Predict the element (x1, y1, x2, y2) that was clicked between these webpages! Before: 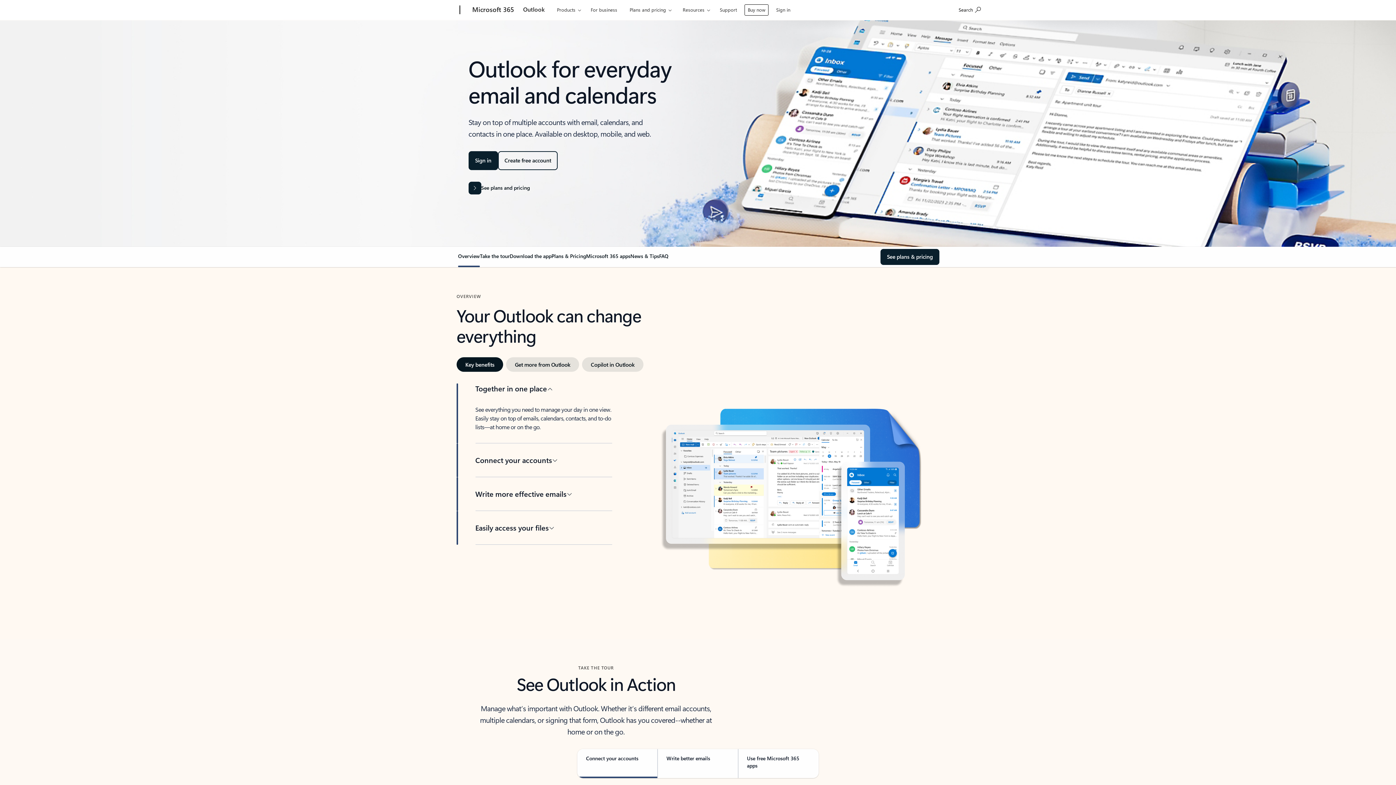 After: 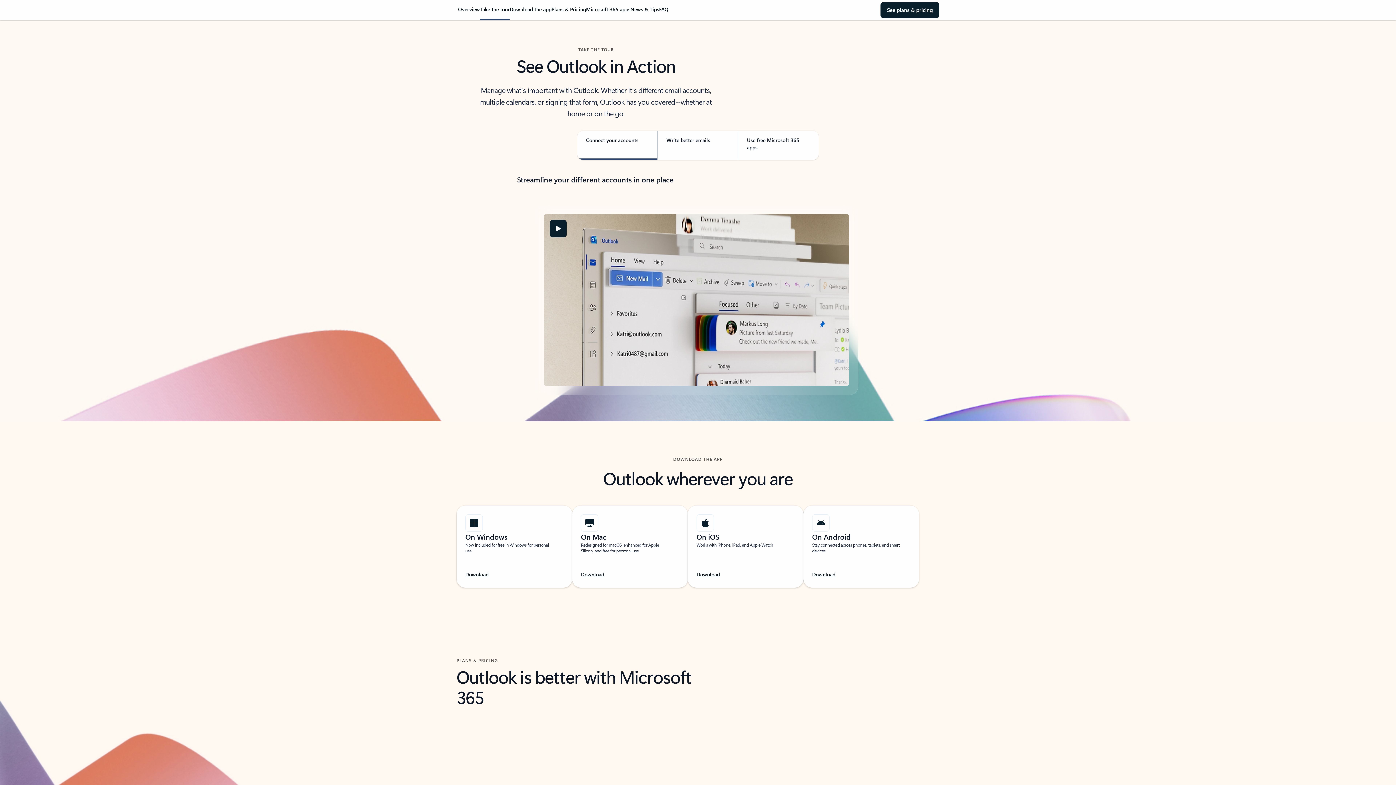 Action: bbox: (480, 252, 509, 265) label: Take the tour